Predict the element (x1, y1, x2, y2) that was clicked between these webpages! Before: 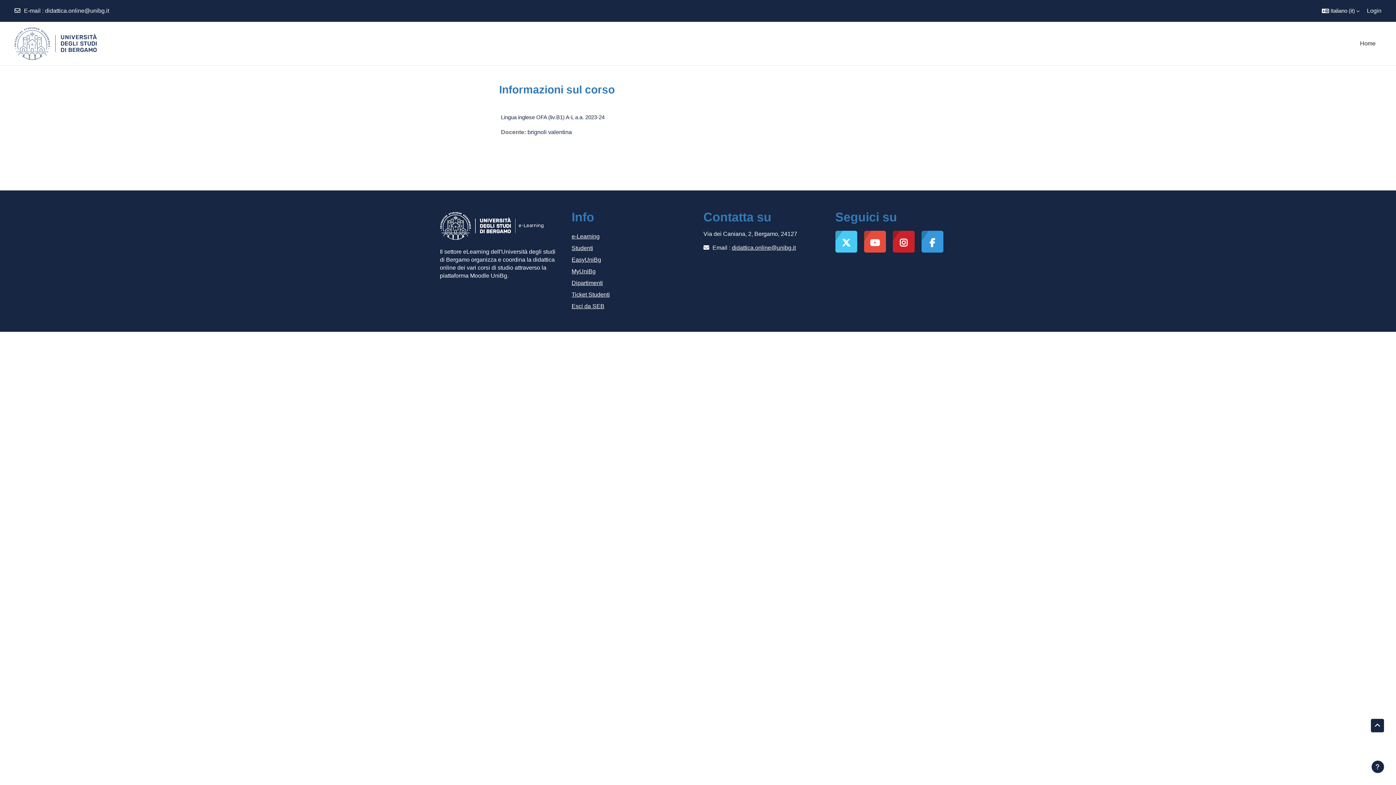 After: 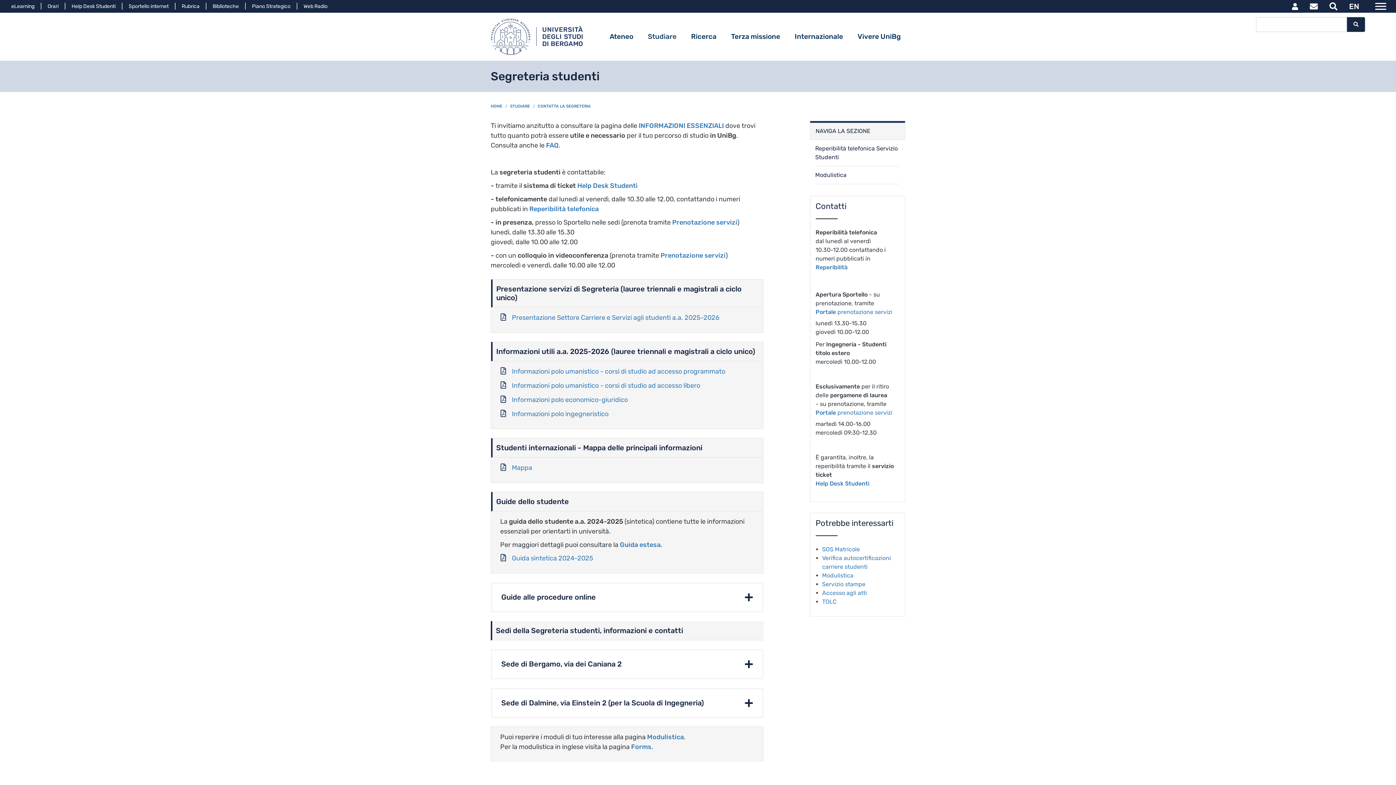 Action: bbox: (571, 242, 692, 254) label: Studenti